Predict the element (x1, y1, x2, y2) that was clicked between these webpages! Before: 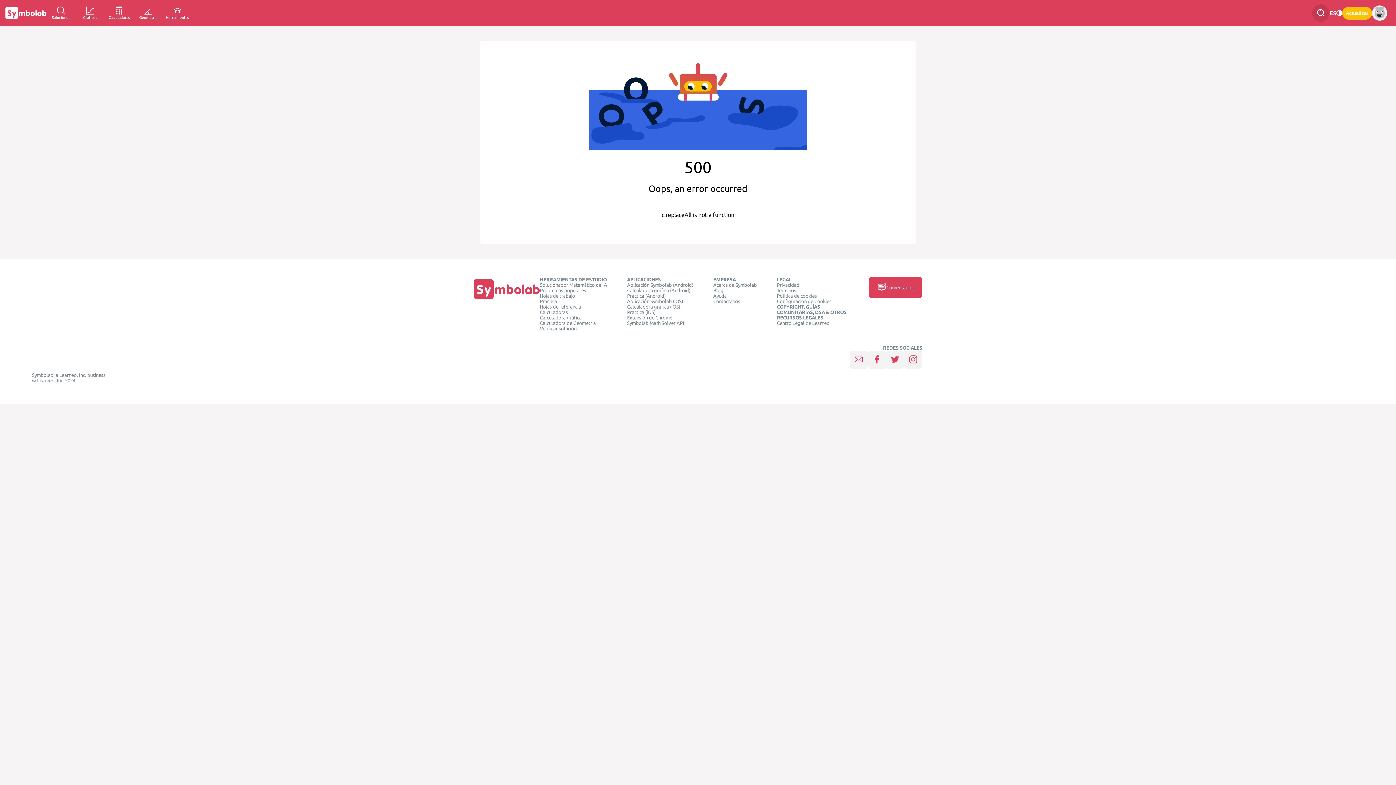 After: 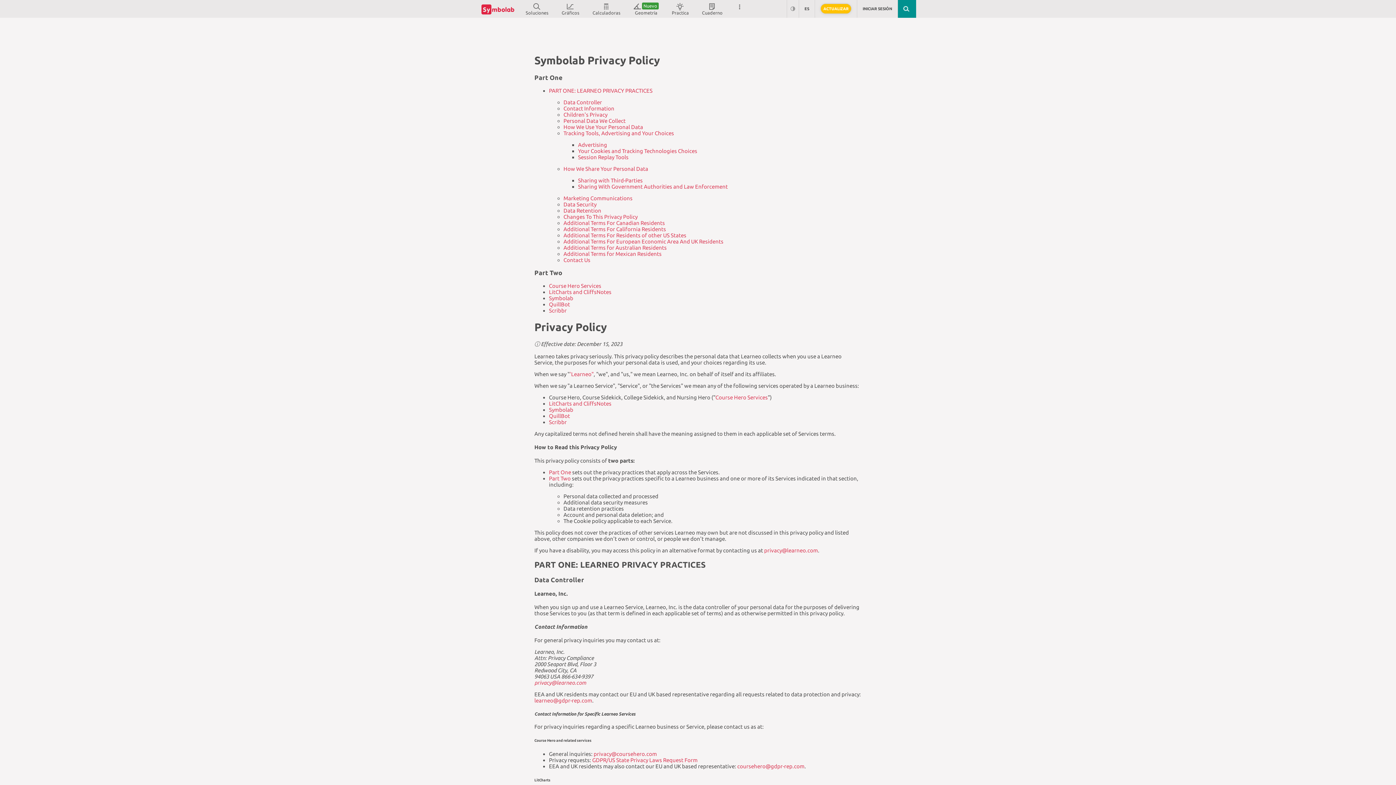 Action: bbox: (777, 282, 799, 288) label: Privacidad